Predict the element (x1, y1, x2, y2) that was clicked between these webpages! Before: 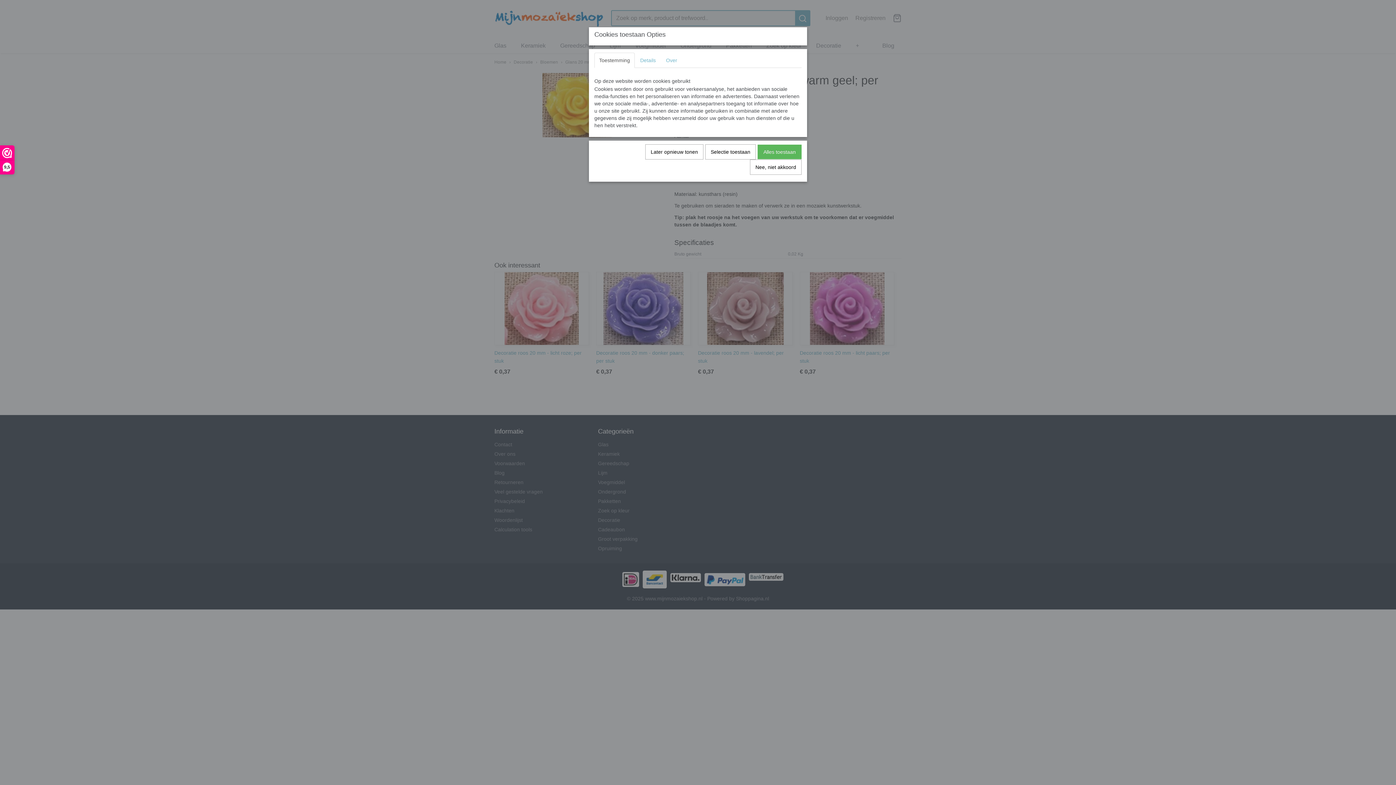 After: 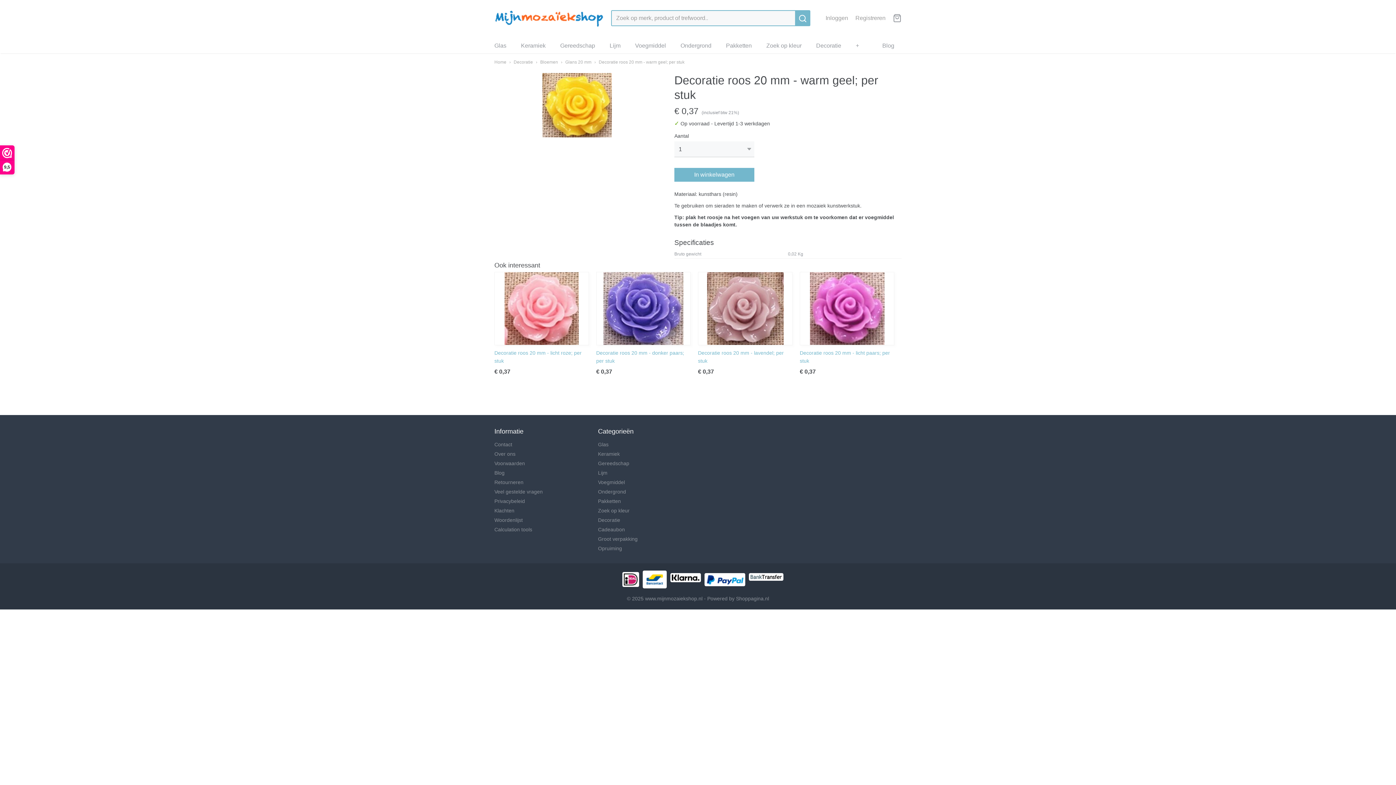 Action: bbox: (750, 159, 801, 174) label: Nee, niet akkoord